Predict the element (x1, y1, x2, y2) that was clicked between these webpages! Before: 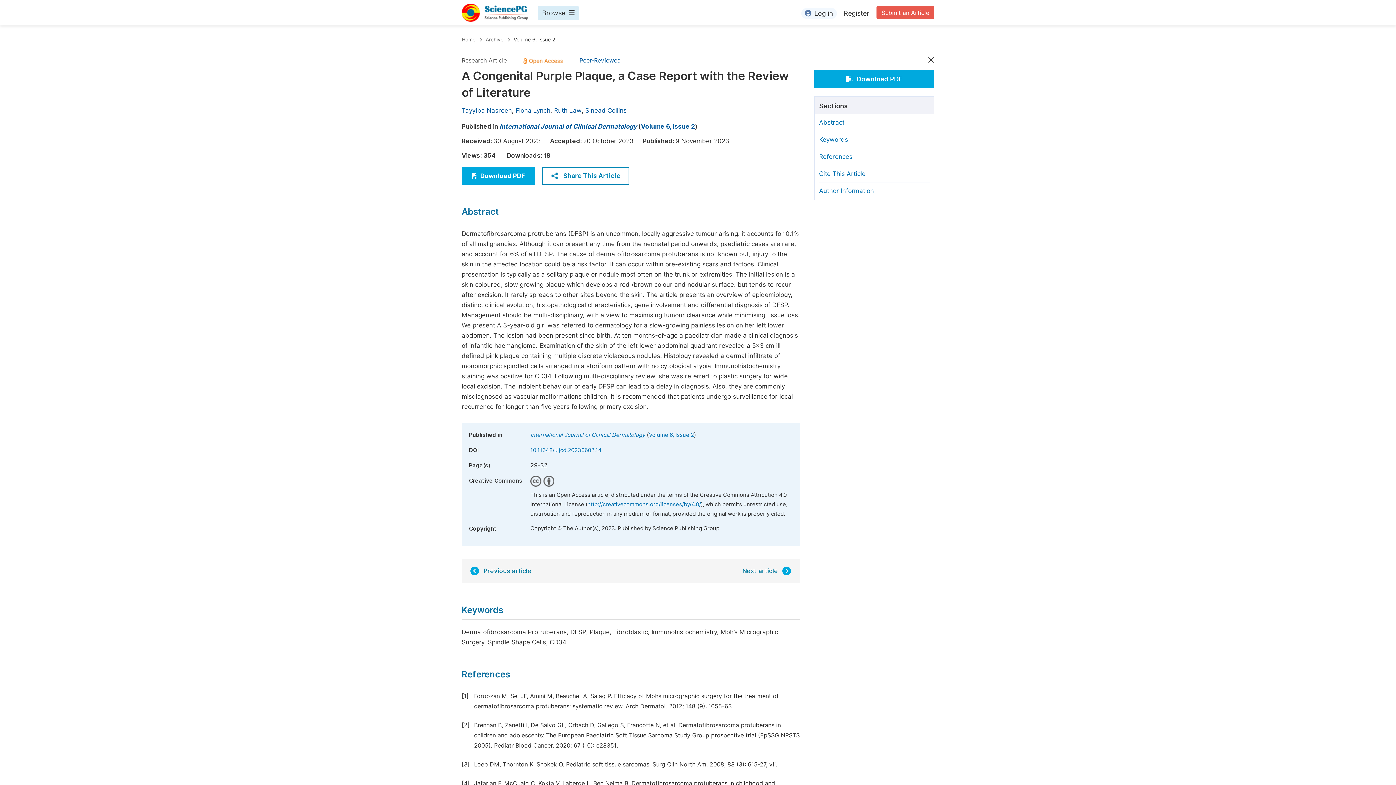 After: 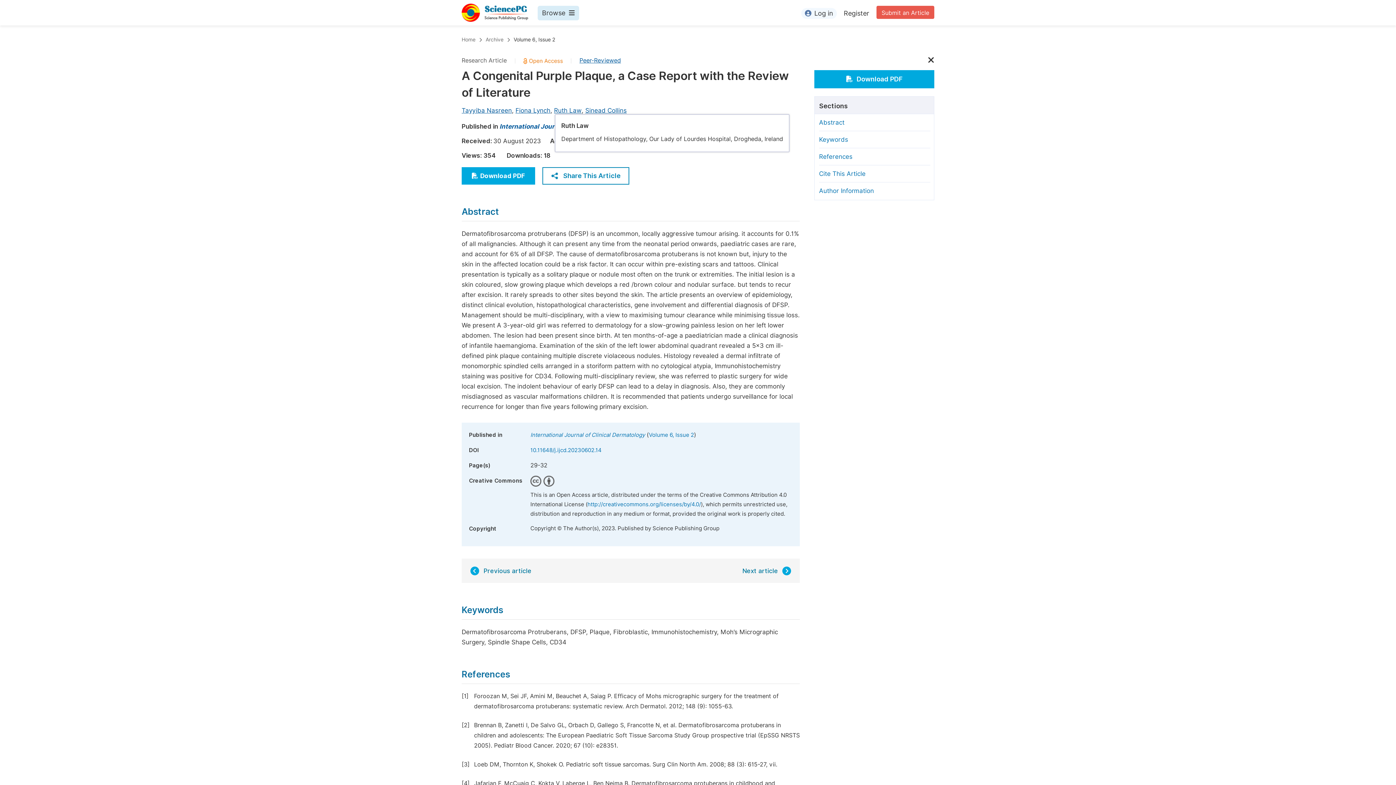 Action: bbox: (554, 104, 581, 117) label: Ruth Law